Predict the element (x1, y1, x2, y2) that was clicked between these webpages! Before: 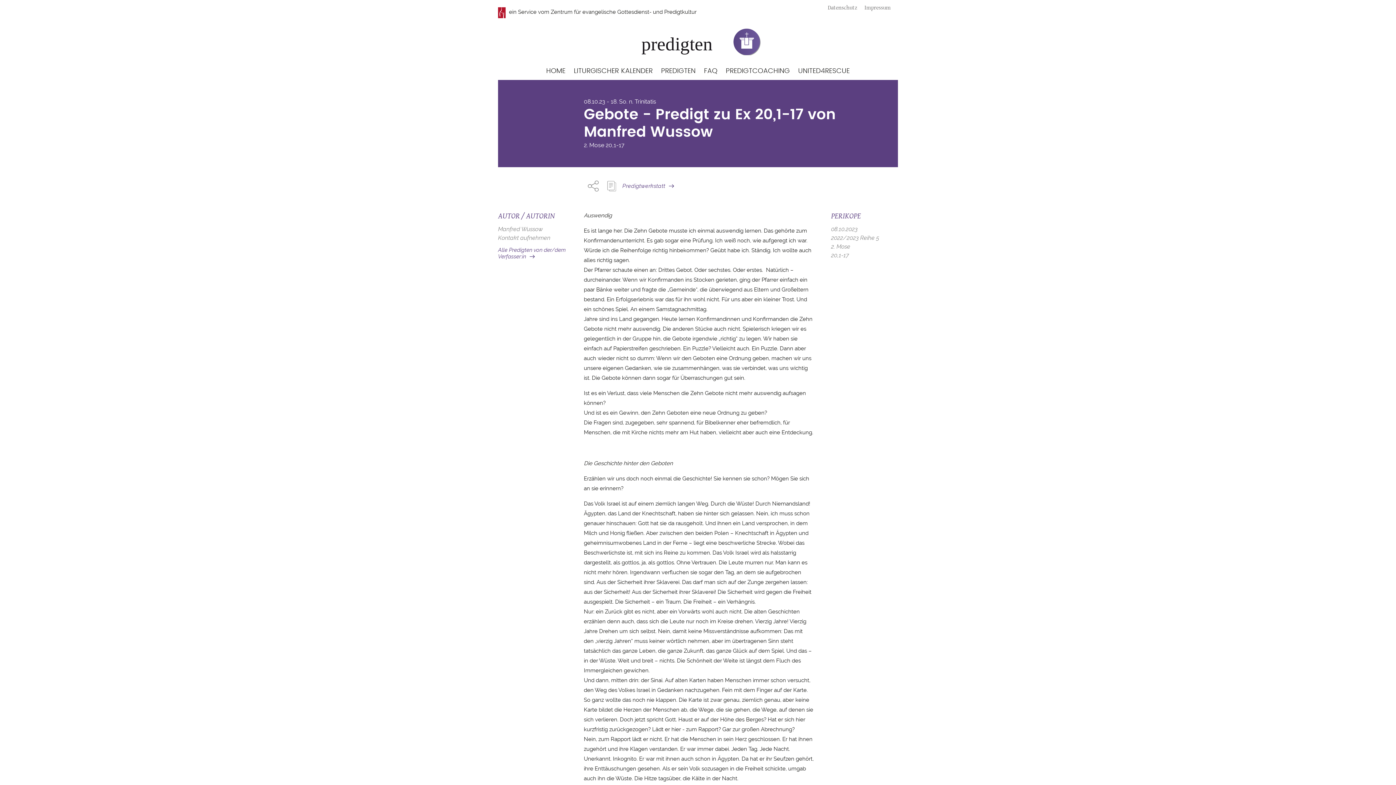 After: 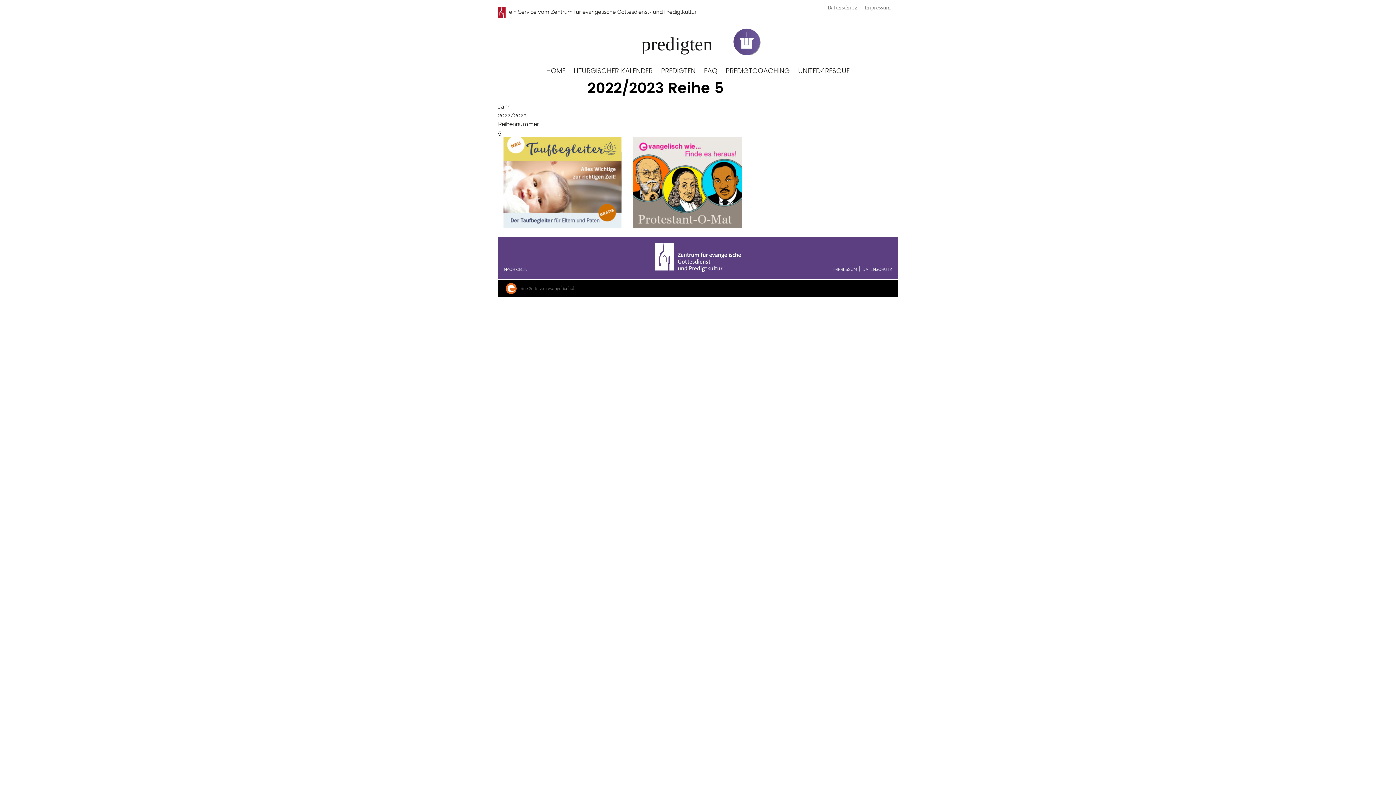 Action: label: 2022/2023 Reihe 5 bbox: (831, 234, 879, 241)